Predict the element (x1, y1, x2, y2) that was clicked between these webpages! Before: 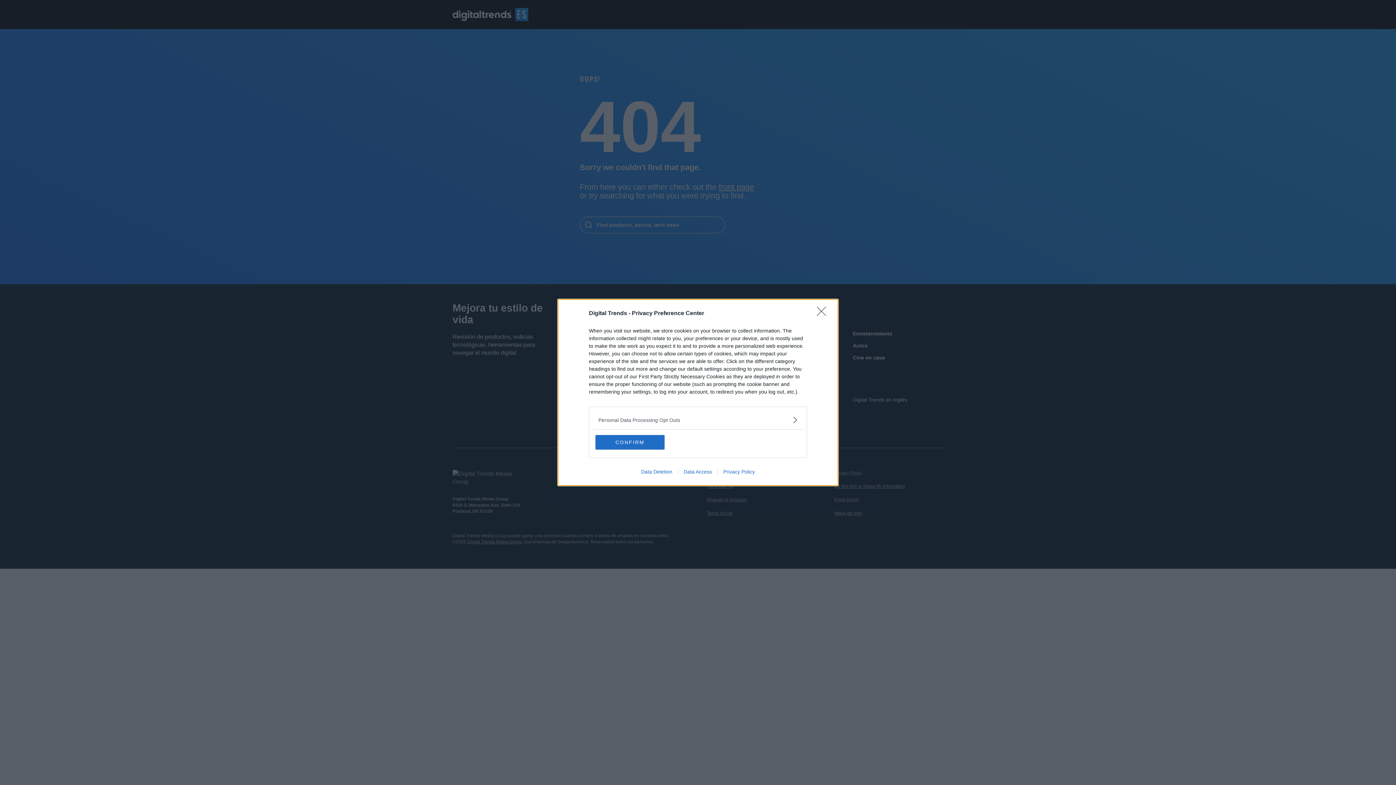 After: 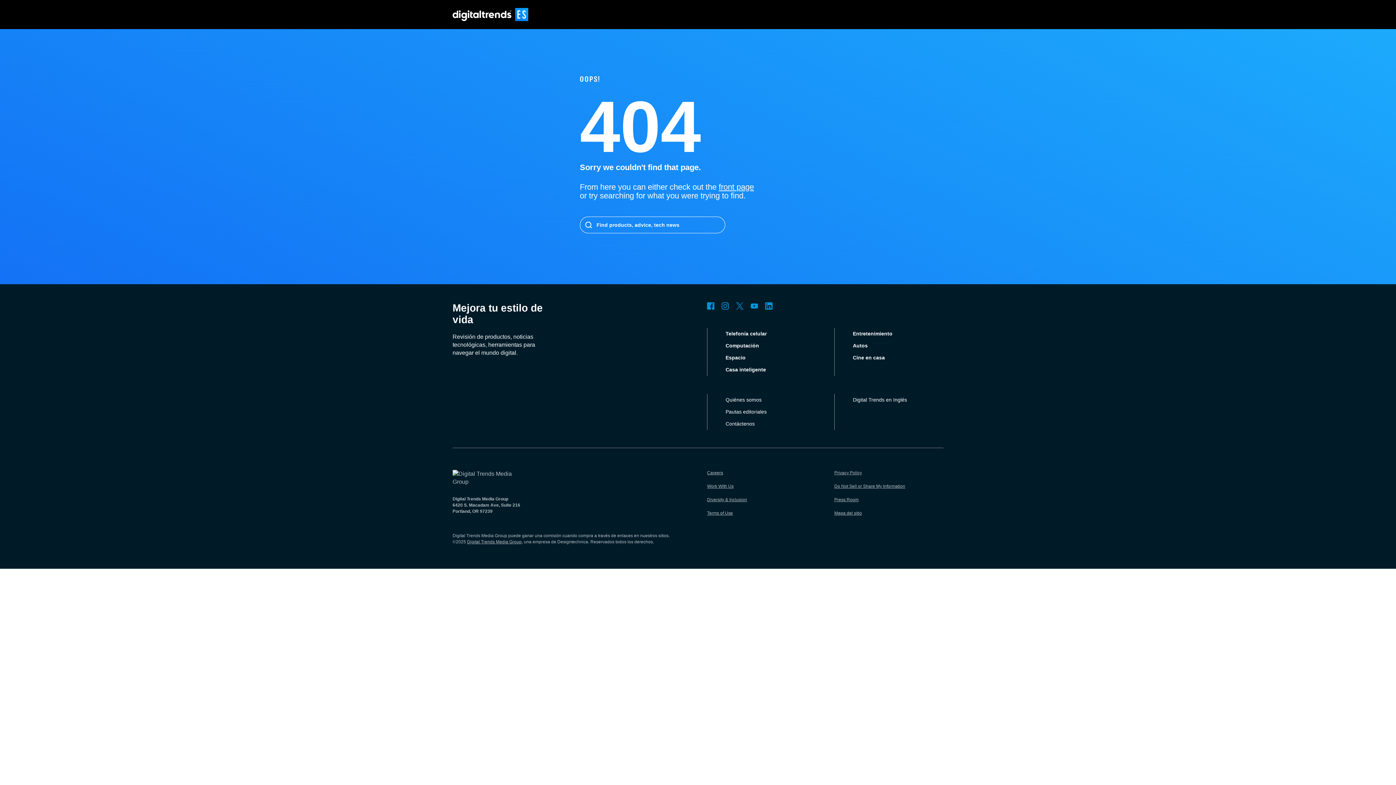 Action: bbox: (595, 435, 664, 449) label: CONFIRM